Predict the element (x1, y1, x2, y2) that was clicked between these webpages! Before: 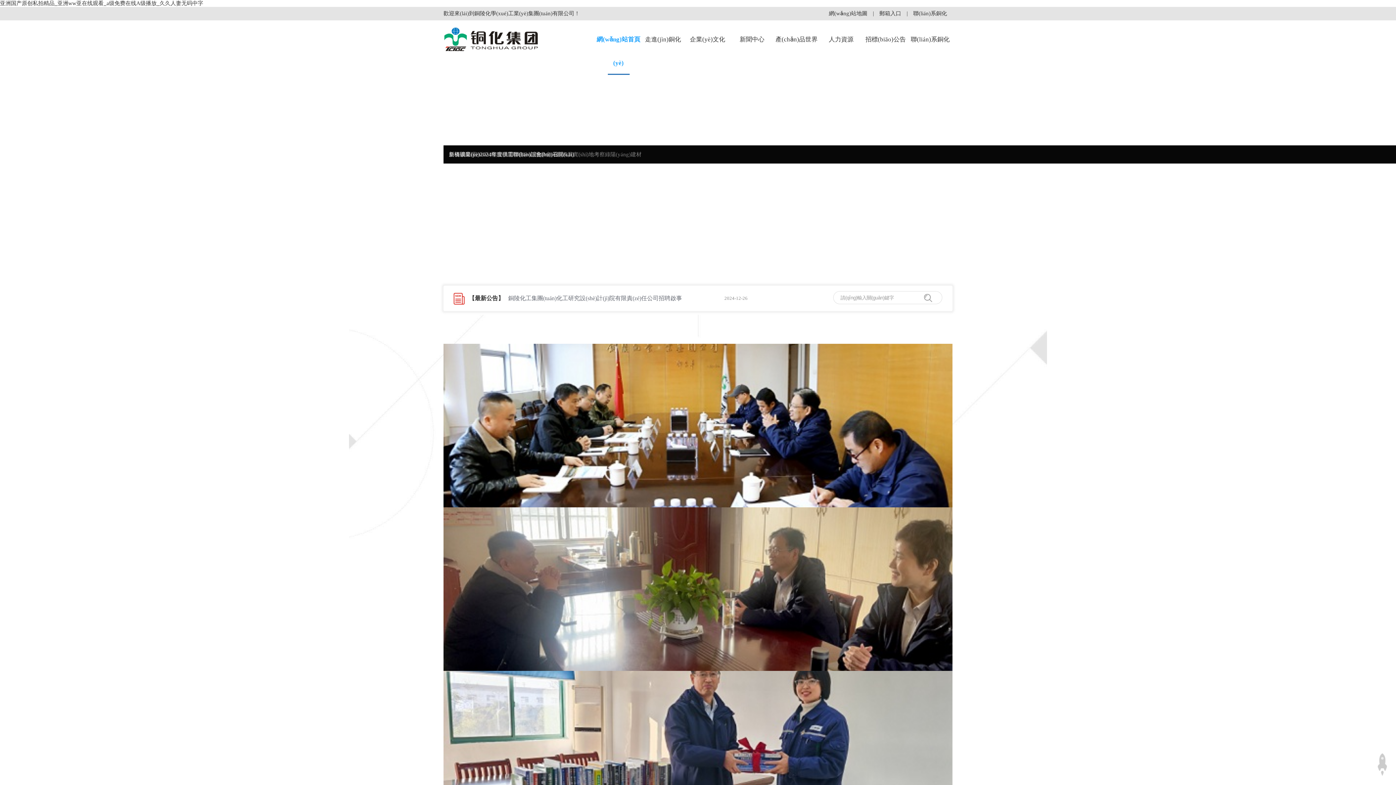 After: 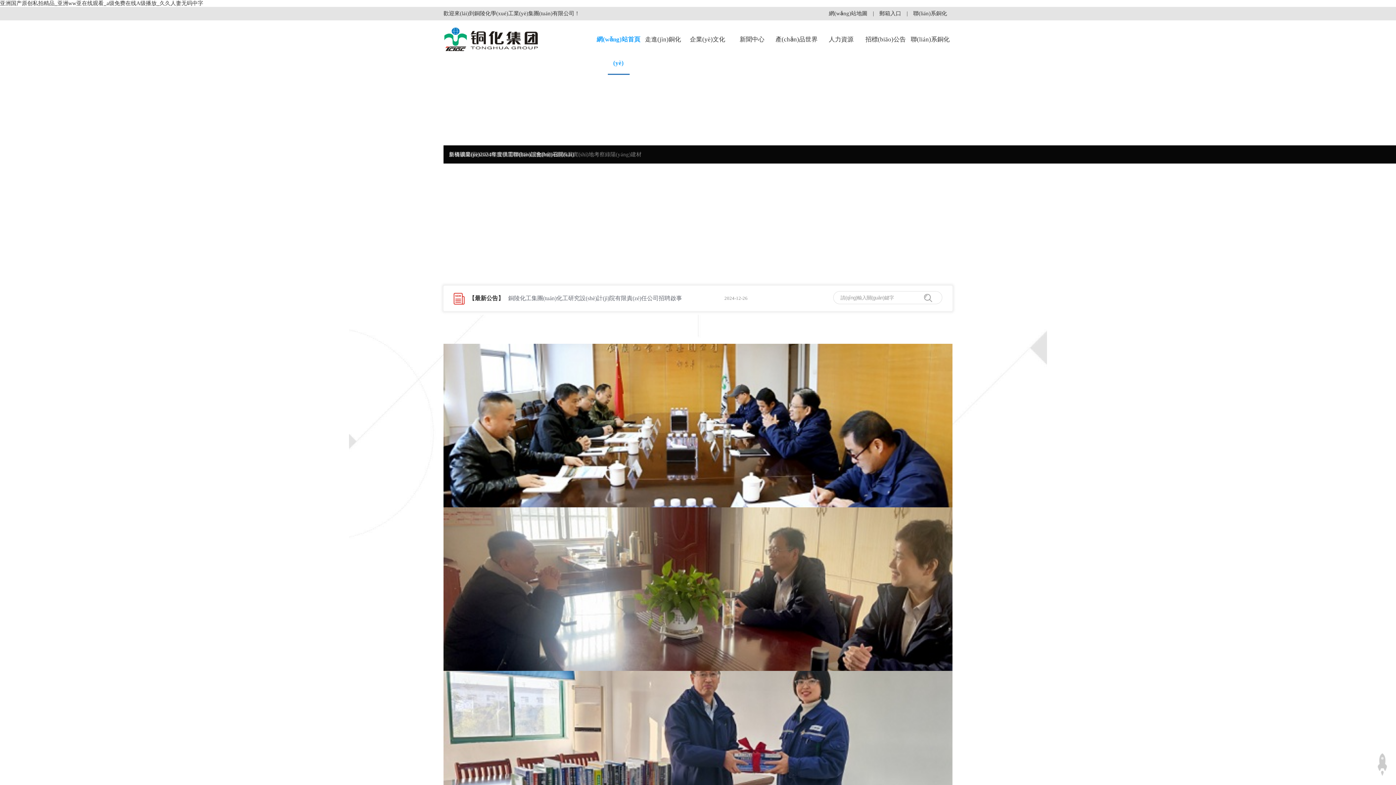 Action: bbox: (596, 27, 640, 74) label: 網(wǎng)站首頁(yè)